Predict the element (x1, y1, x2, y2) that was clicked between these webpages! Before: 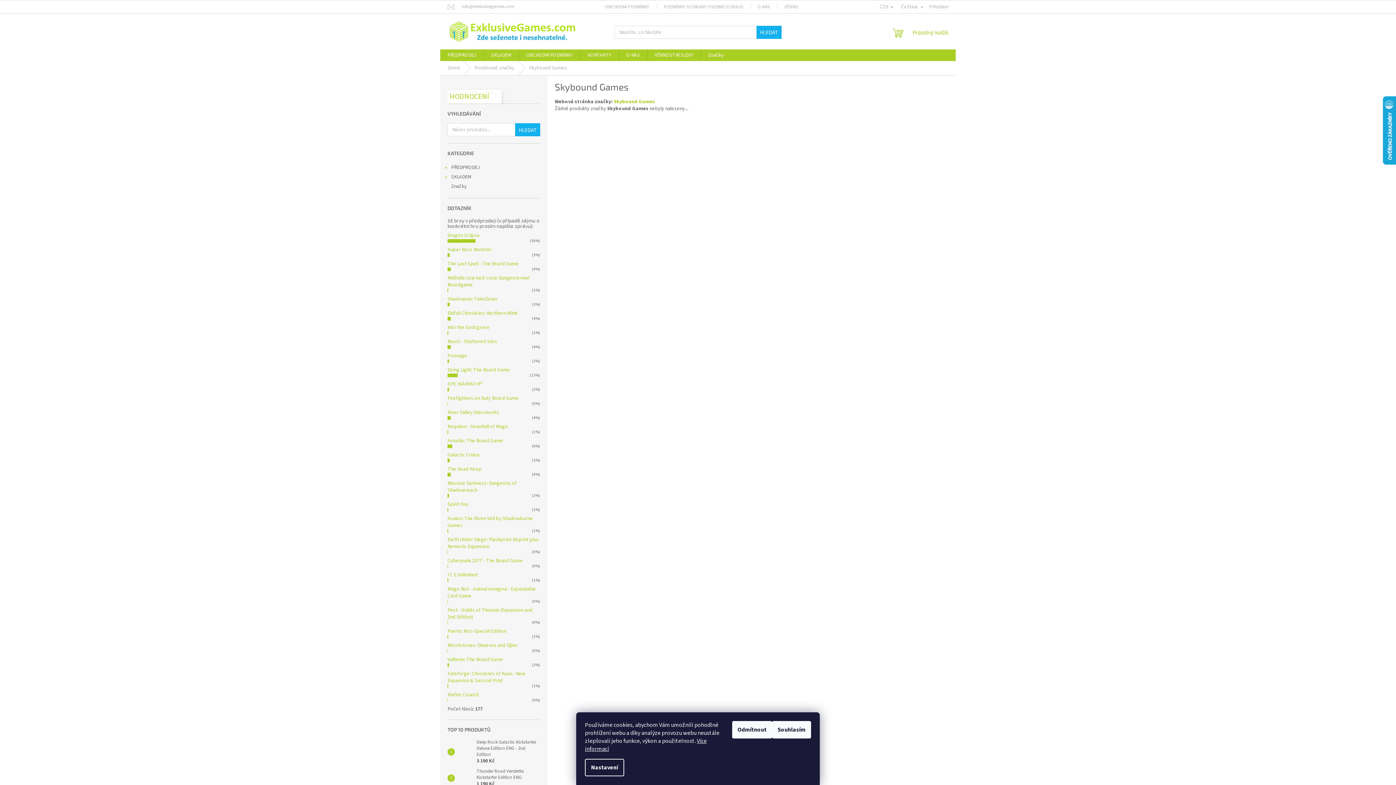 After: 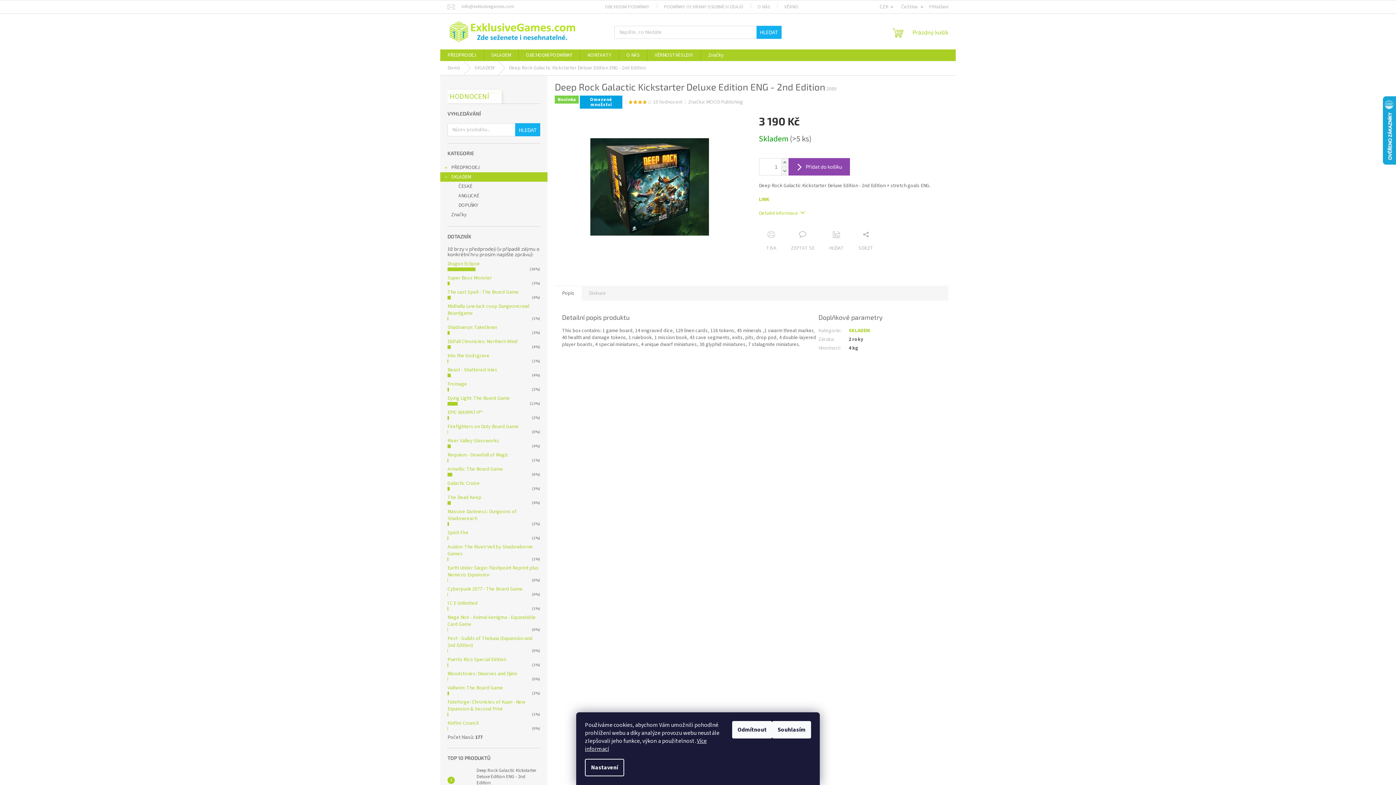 Action: label: Deep Rock Galactic Kickstarter Deluxe Edition ENG - 2nd Edition
3 190 Kč bbox: (473, 739, 540, 765)